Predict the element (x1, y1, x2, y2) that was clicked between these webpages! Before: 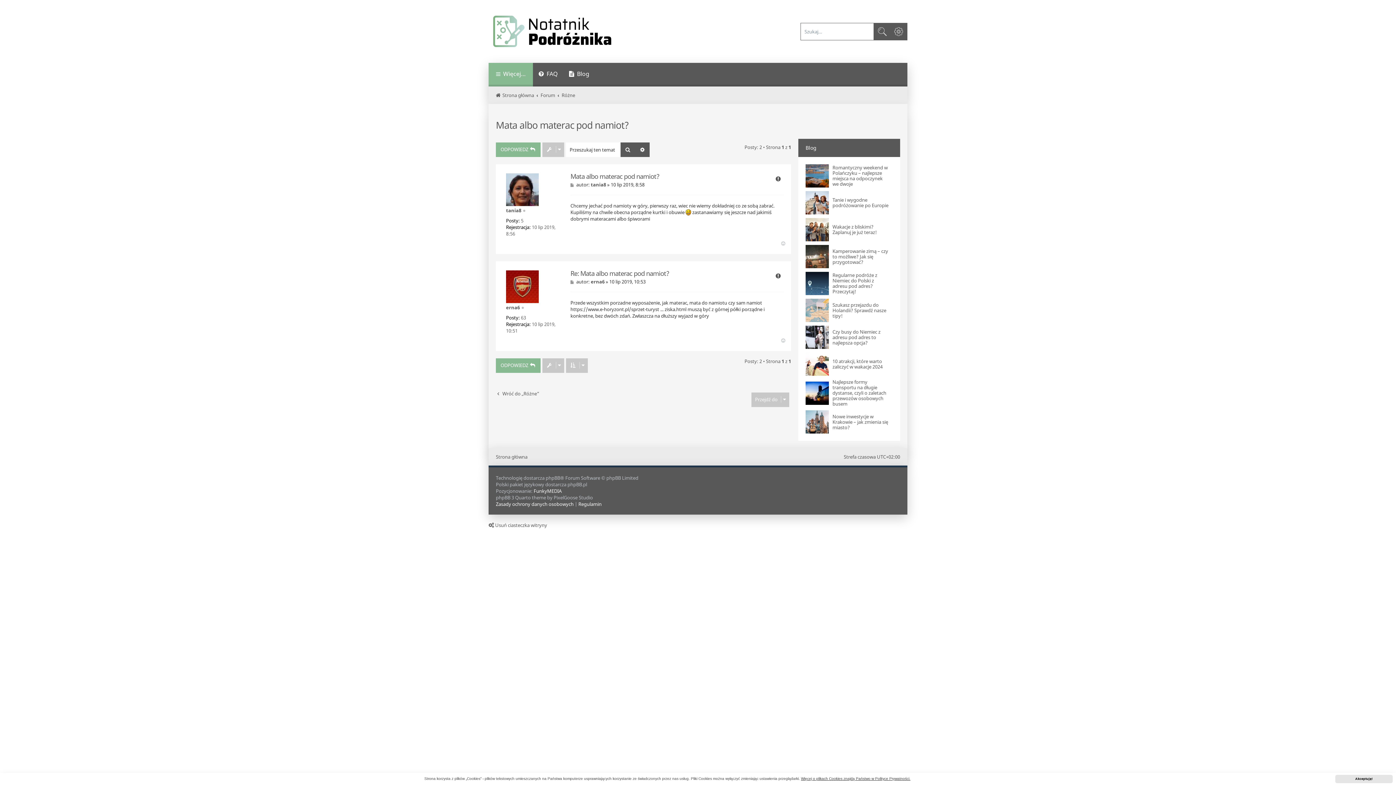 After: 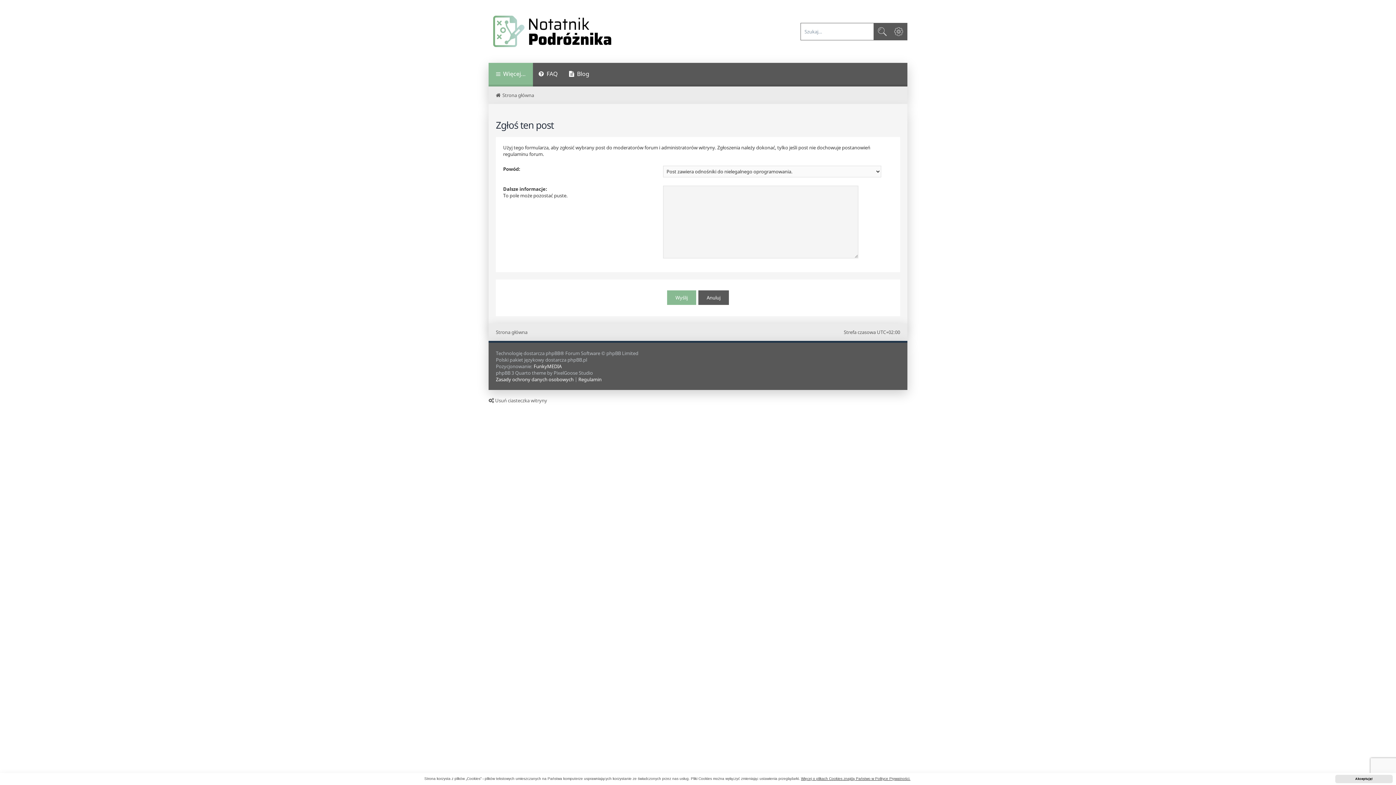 Action: bbox: (772, 270, 784, 282) label: Zgłoś